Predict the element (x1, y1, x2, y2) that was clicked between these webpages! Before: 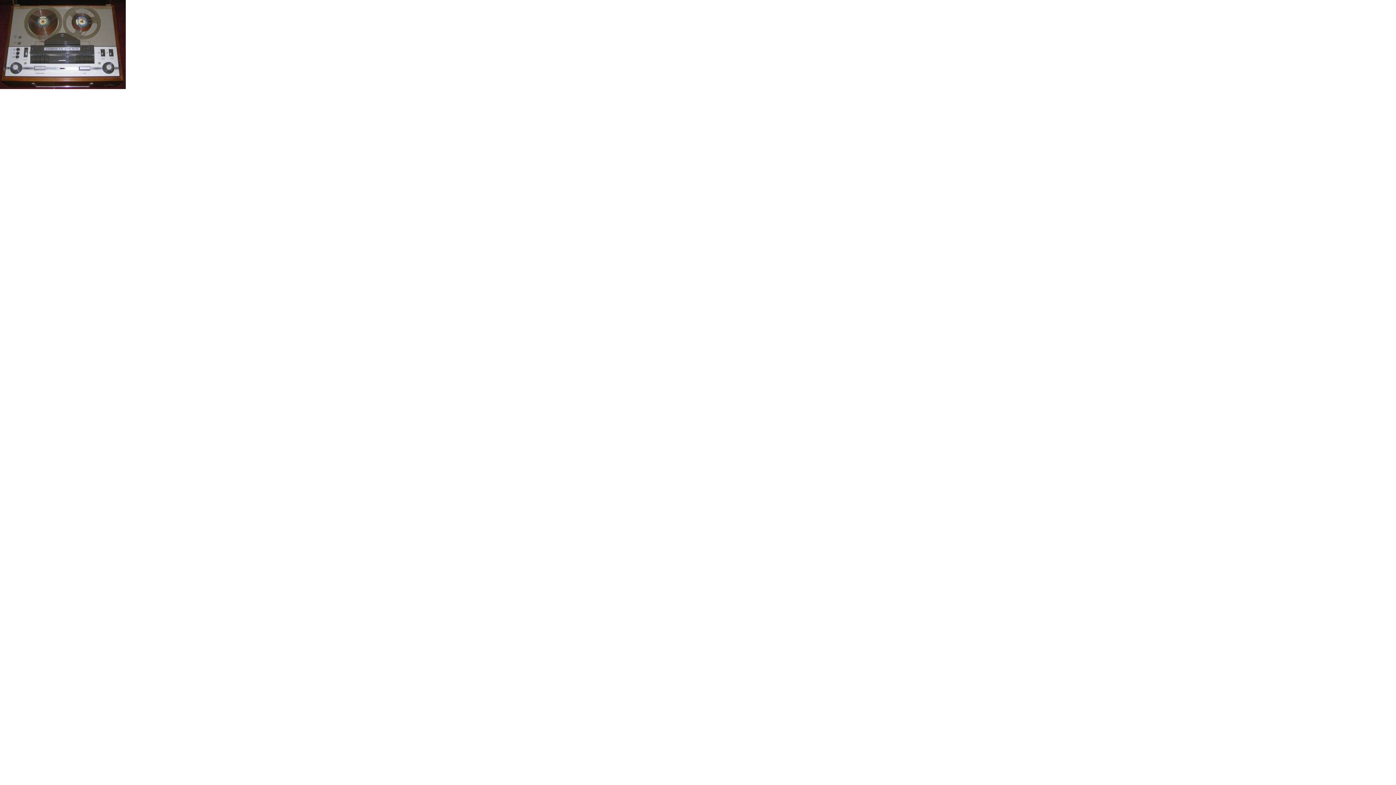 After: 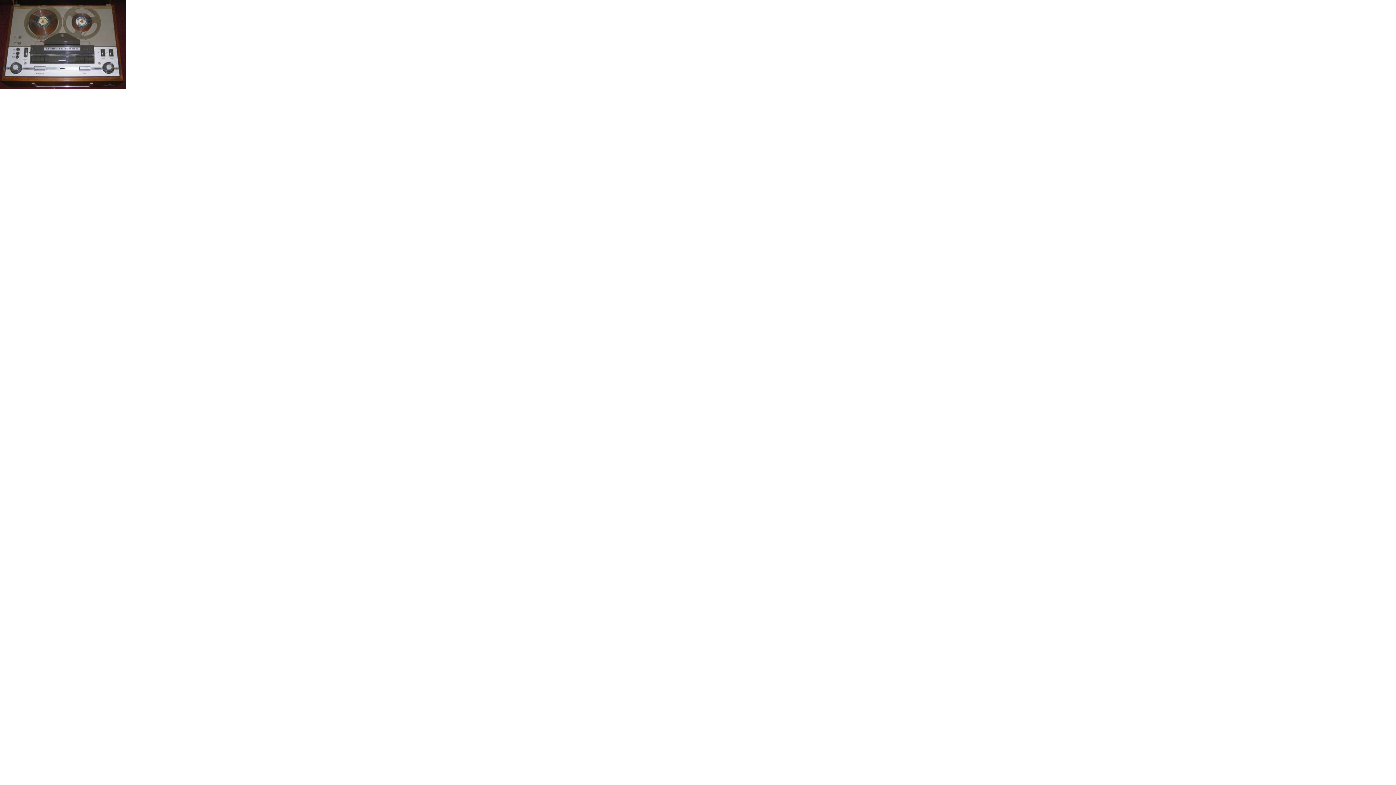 Action: bbox: (0, 84, 125, 90)